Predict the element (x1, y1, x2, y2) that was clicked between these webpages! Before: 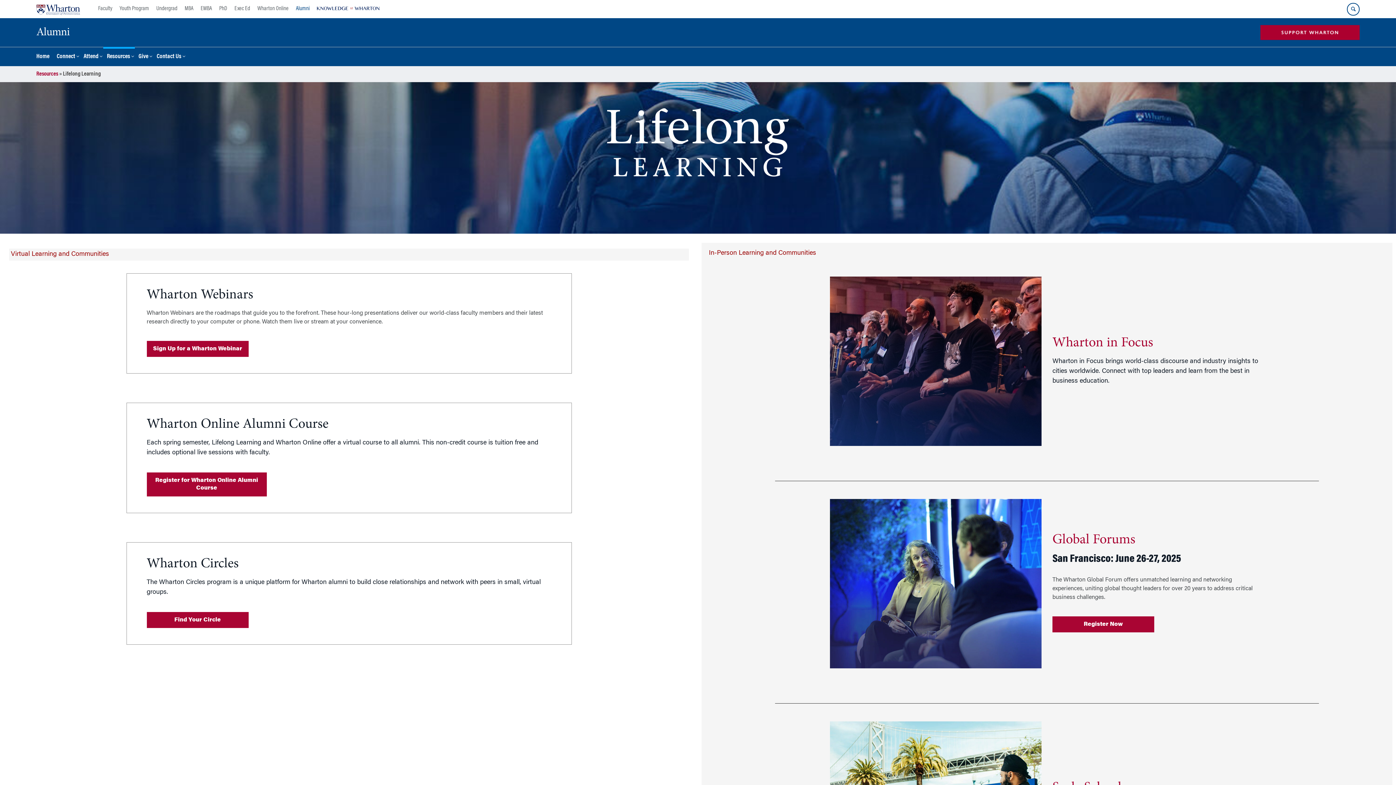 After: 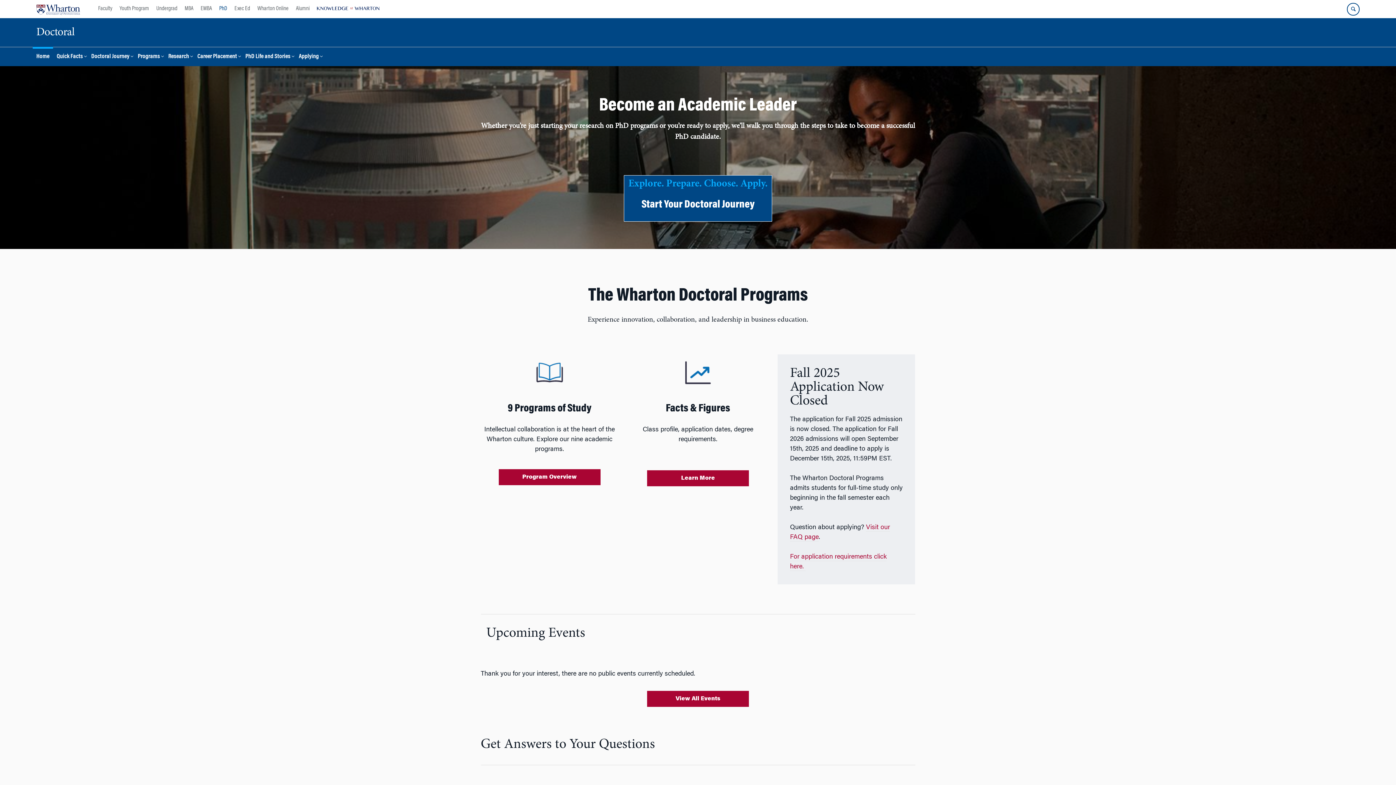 Action: label: PhD bbox: (215, 0, 230, 18)